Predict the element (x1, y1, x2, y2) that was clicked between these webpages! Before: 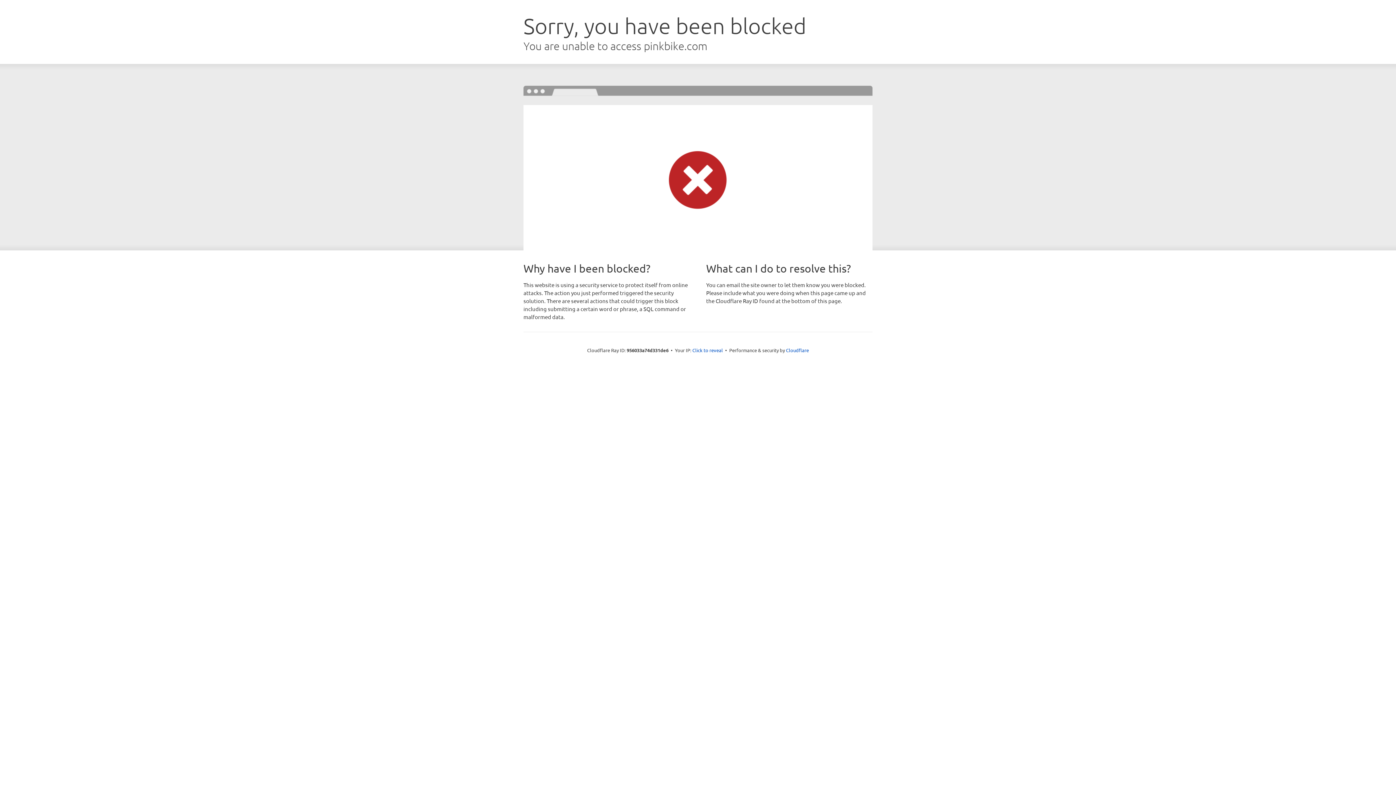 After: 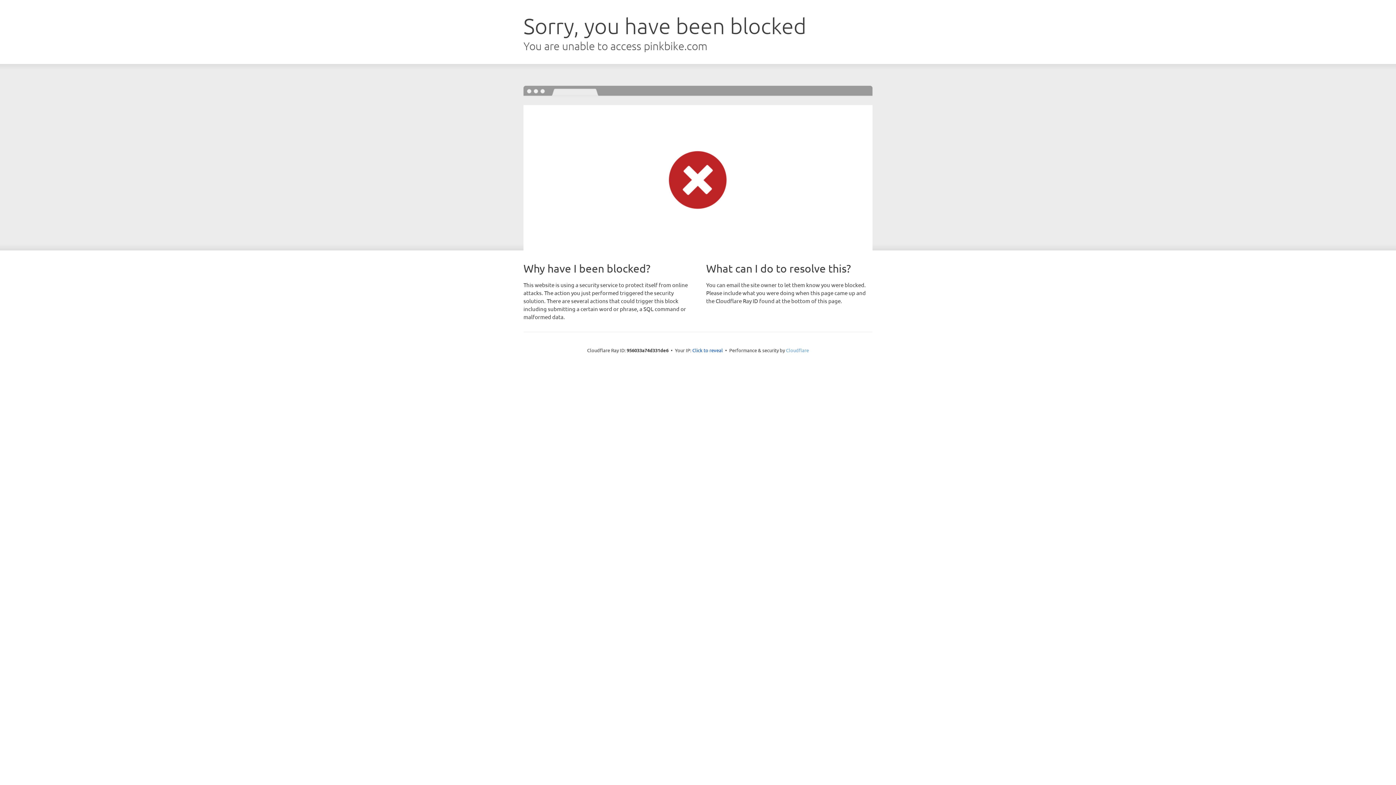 Action: label: Cloudflare bbox: (786, 347, 809, 353)